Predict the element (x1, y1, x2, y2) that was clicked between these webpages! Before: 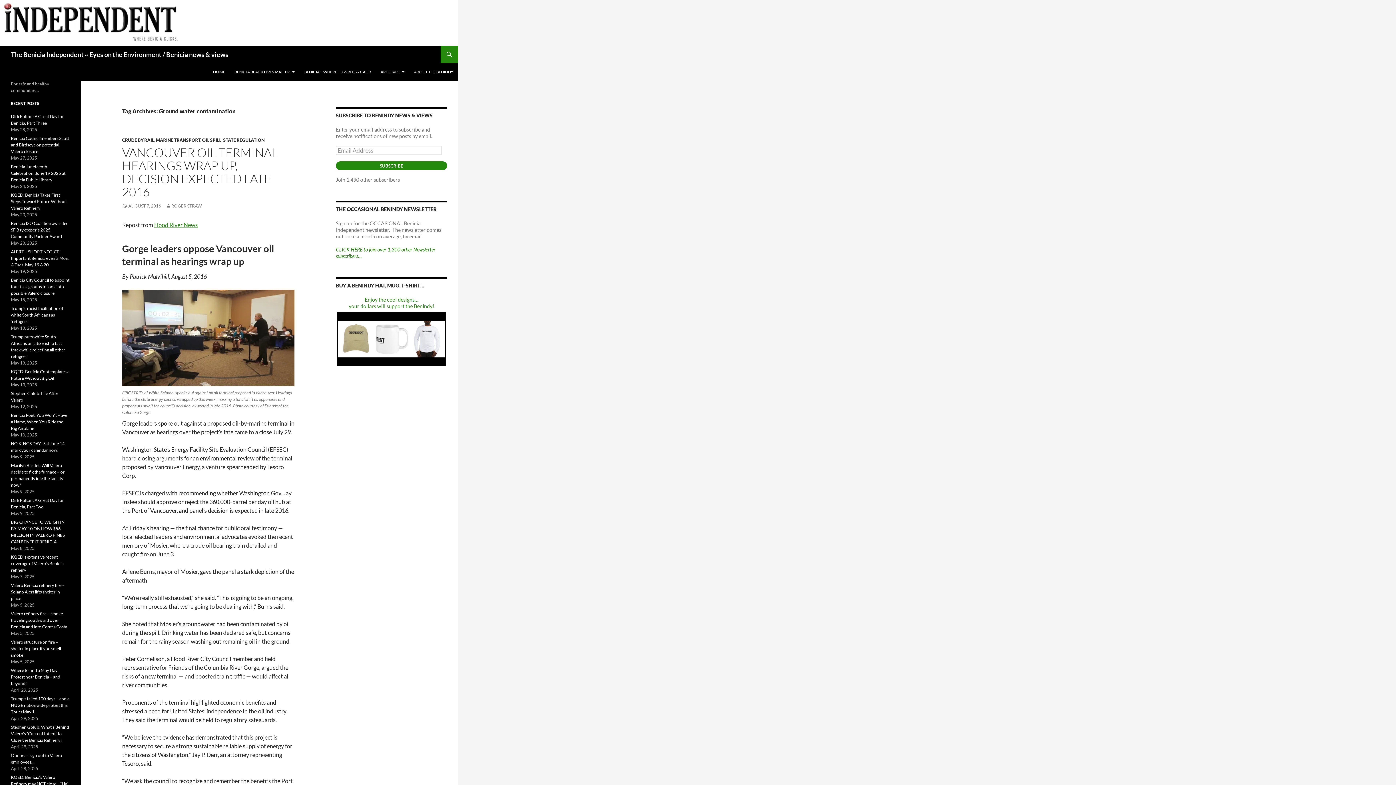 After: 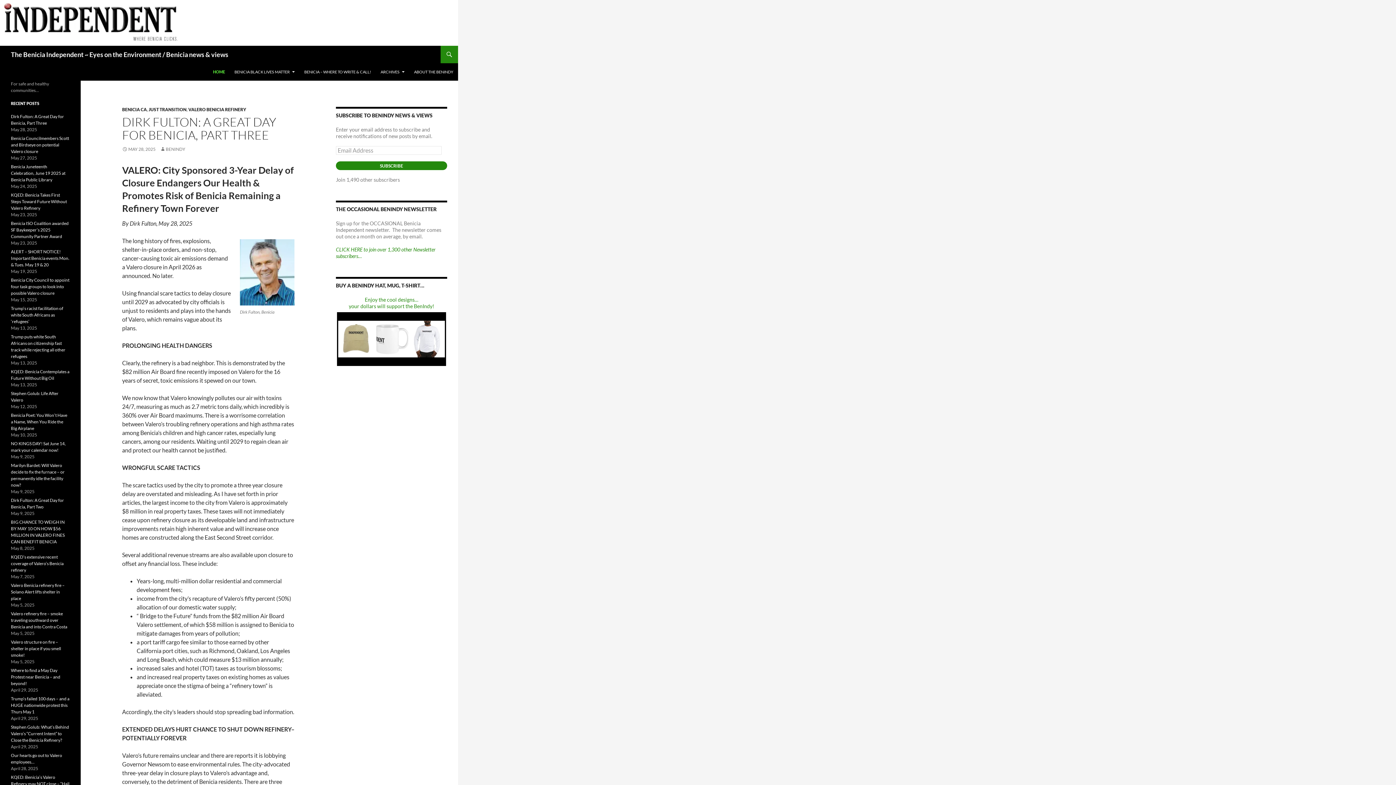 Action: label: HOME bbox: (208, 63, 229, 80)